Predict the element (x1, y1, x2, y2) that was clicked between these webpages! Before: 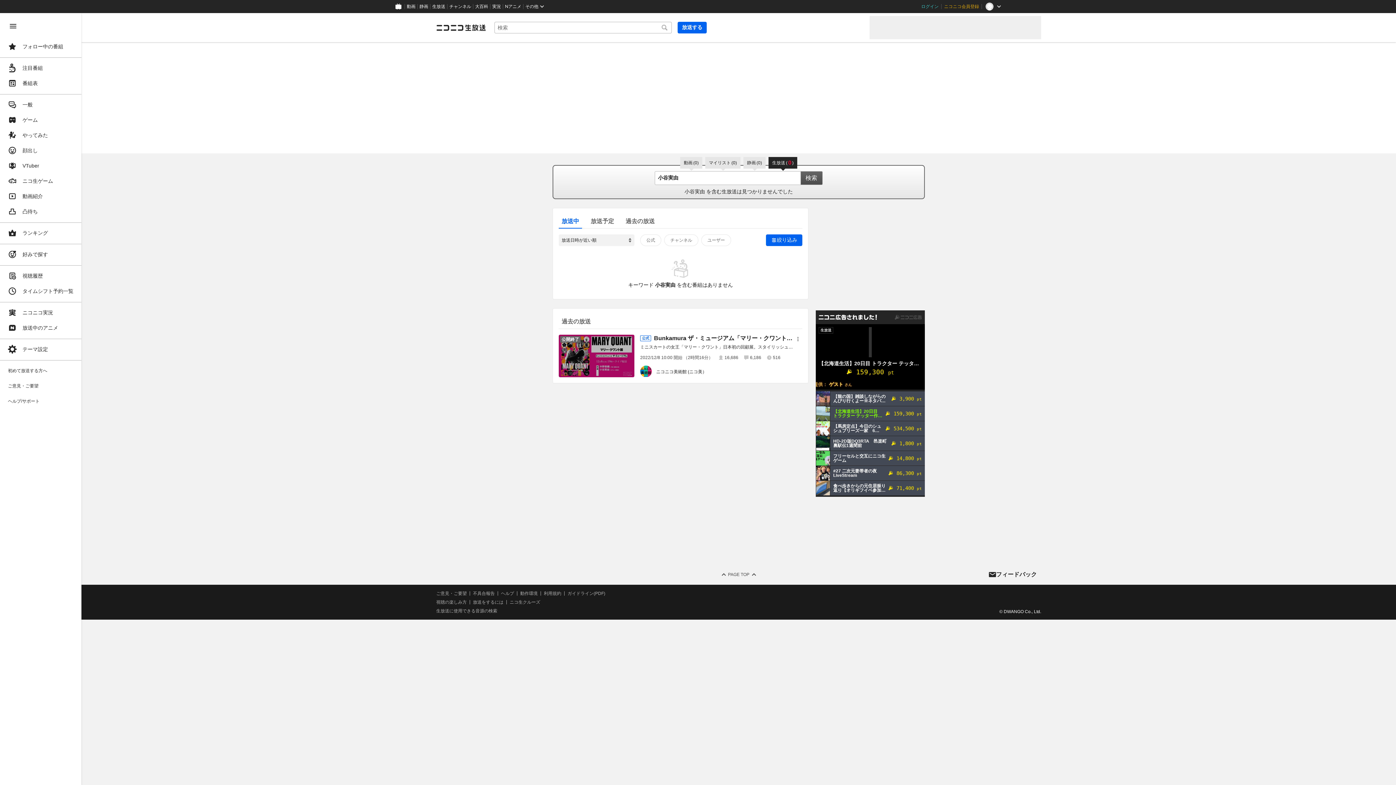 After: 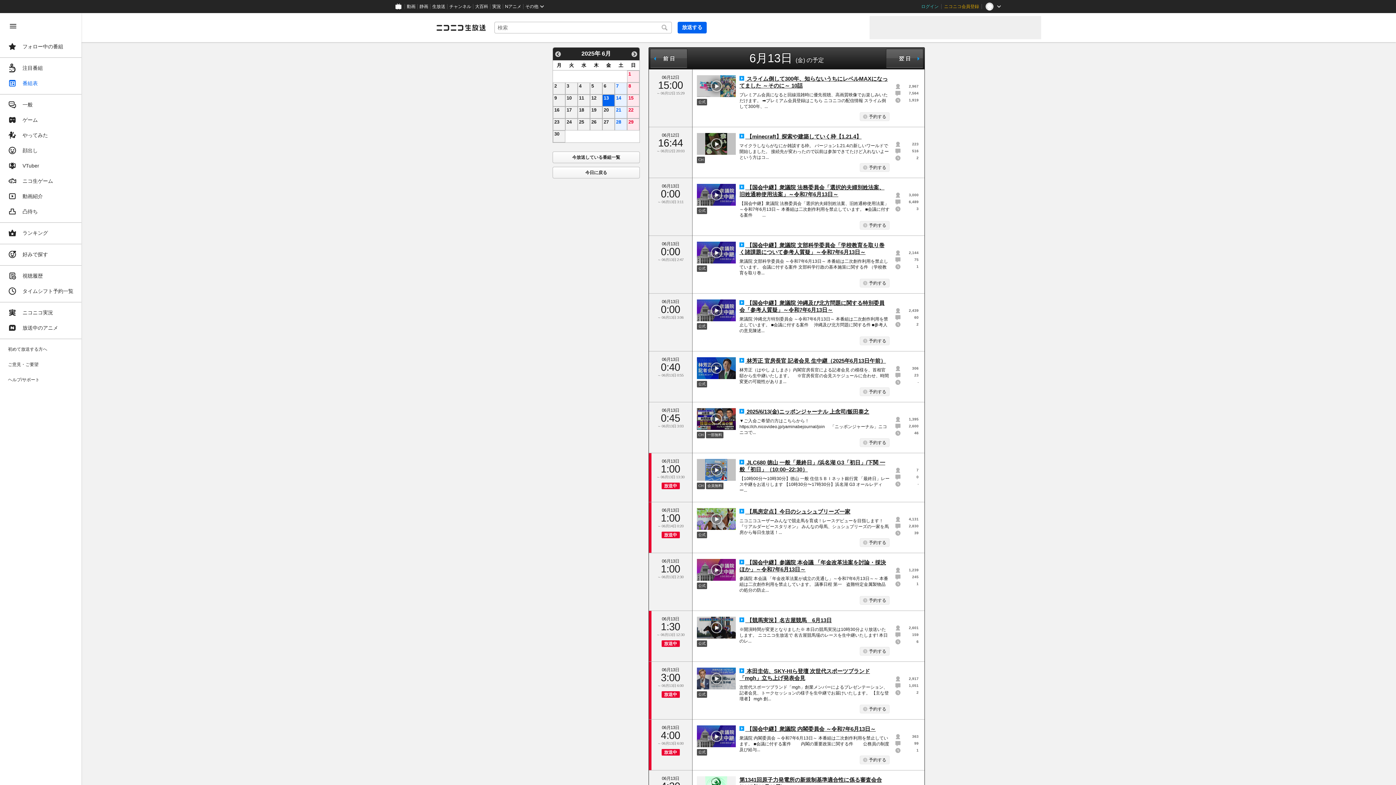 Action: bbox: (4, 76, 77, 90) label: 番組表